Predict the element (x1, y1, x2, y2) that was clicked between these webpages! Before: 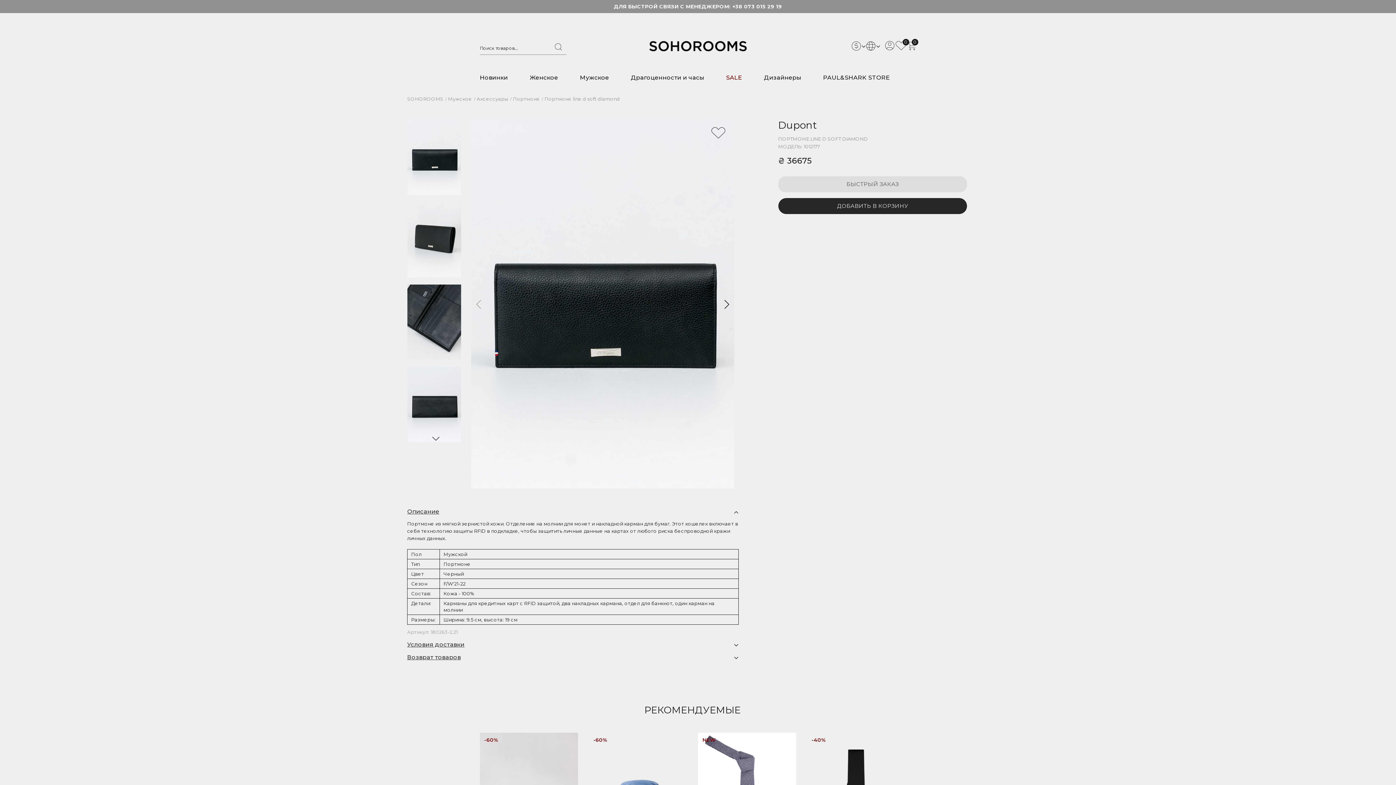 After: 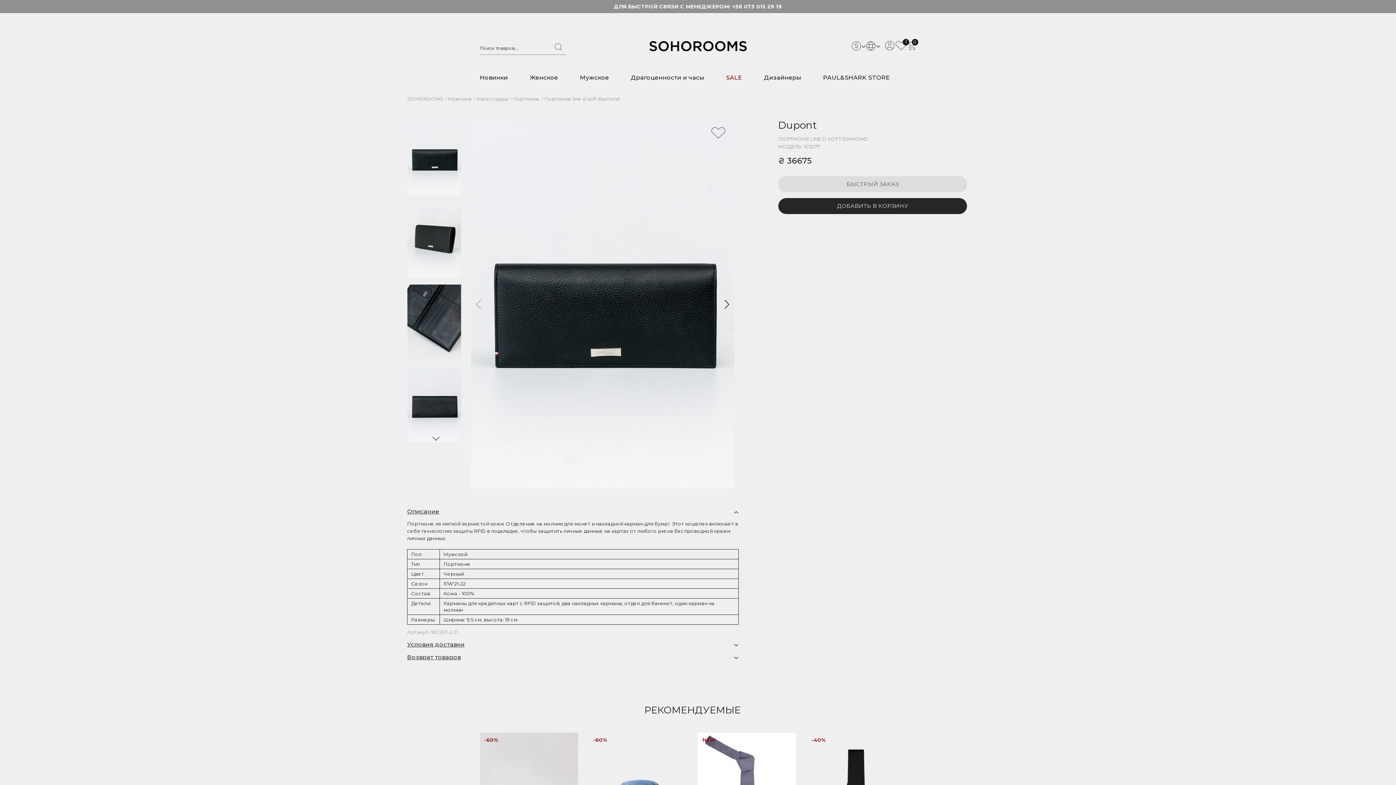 Action: bbox: (711, 127, 725, 141)